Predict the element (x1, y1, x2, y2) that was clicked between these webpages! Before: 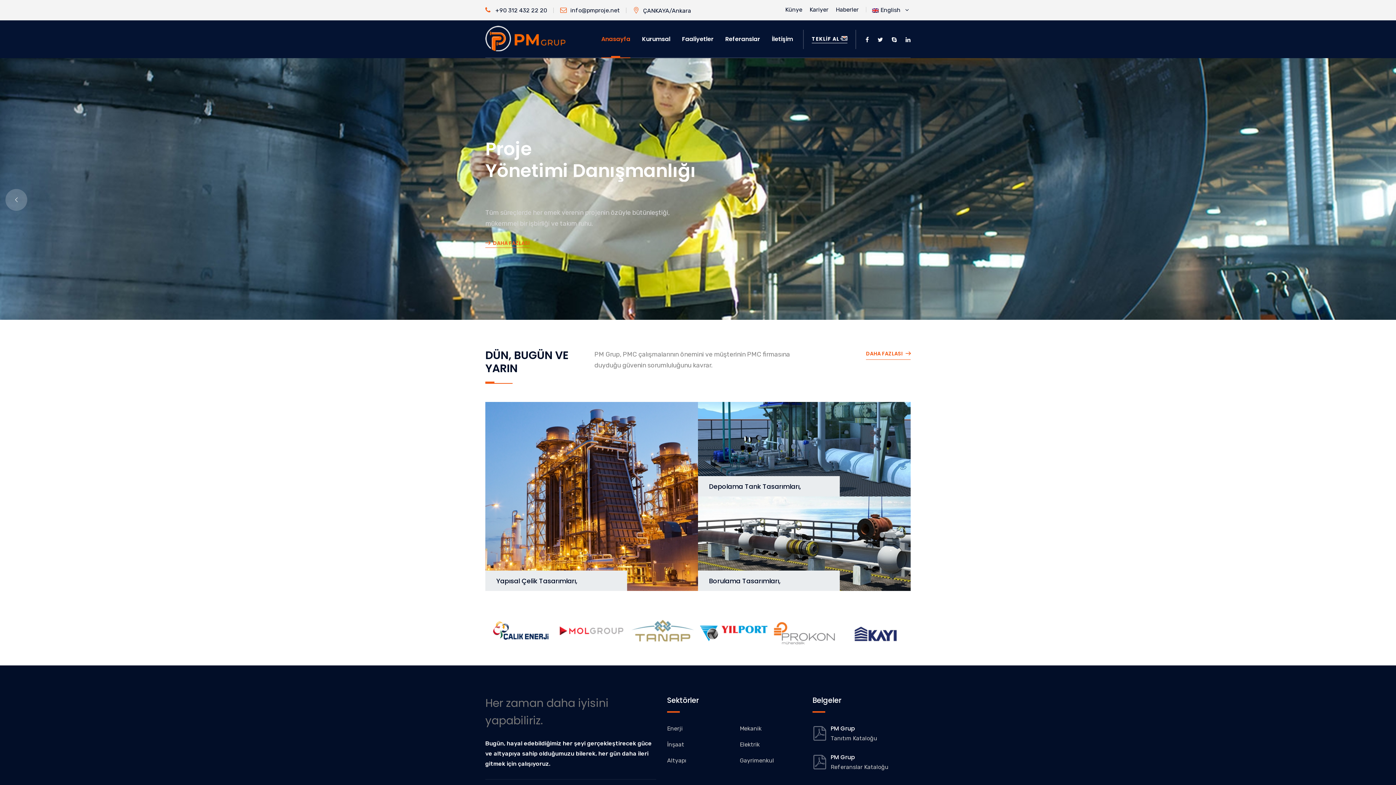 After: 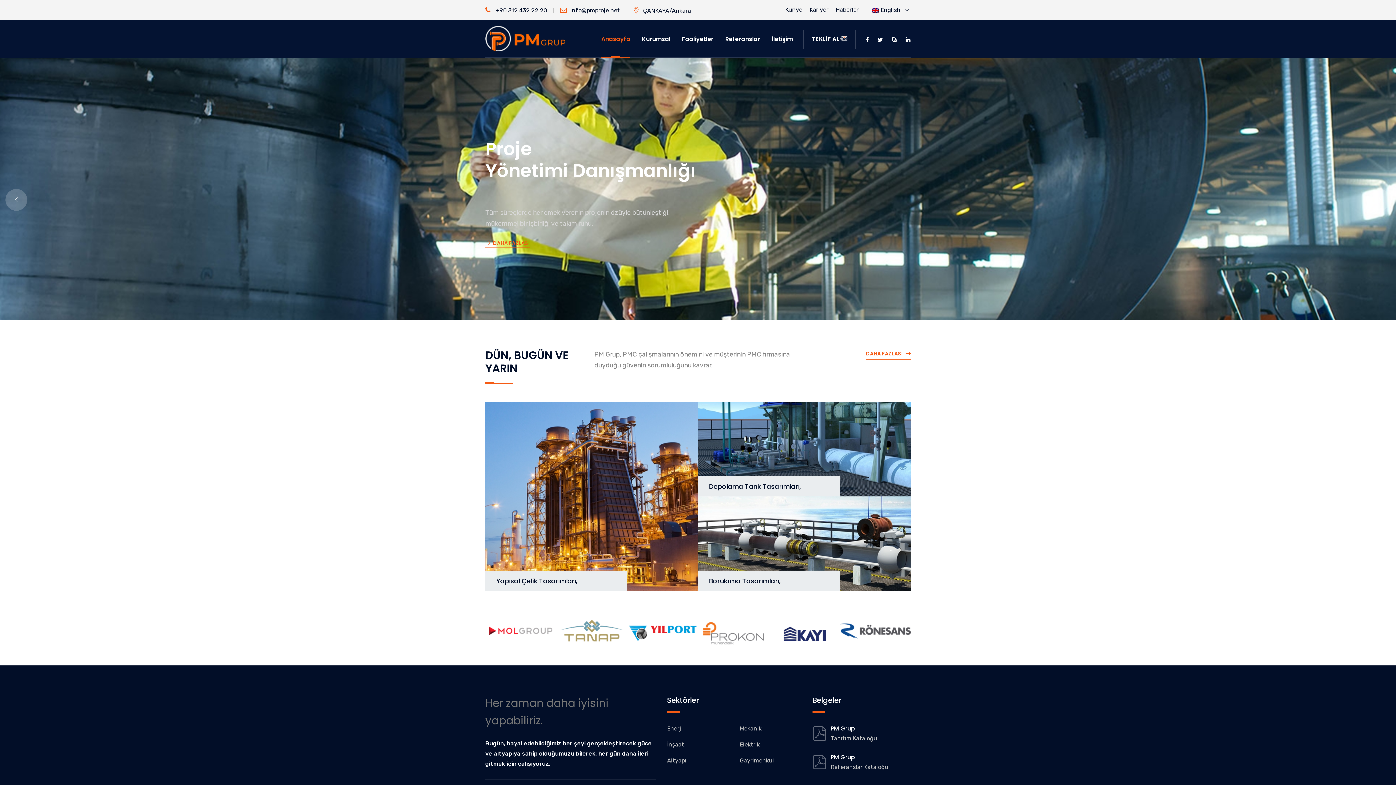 Action: bbox: (485, 34, 565, 41)